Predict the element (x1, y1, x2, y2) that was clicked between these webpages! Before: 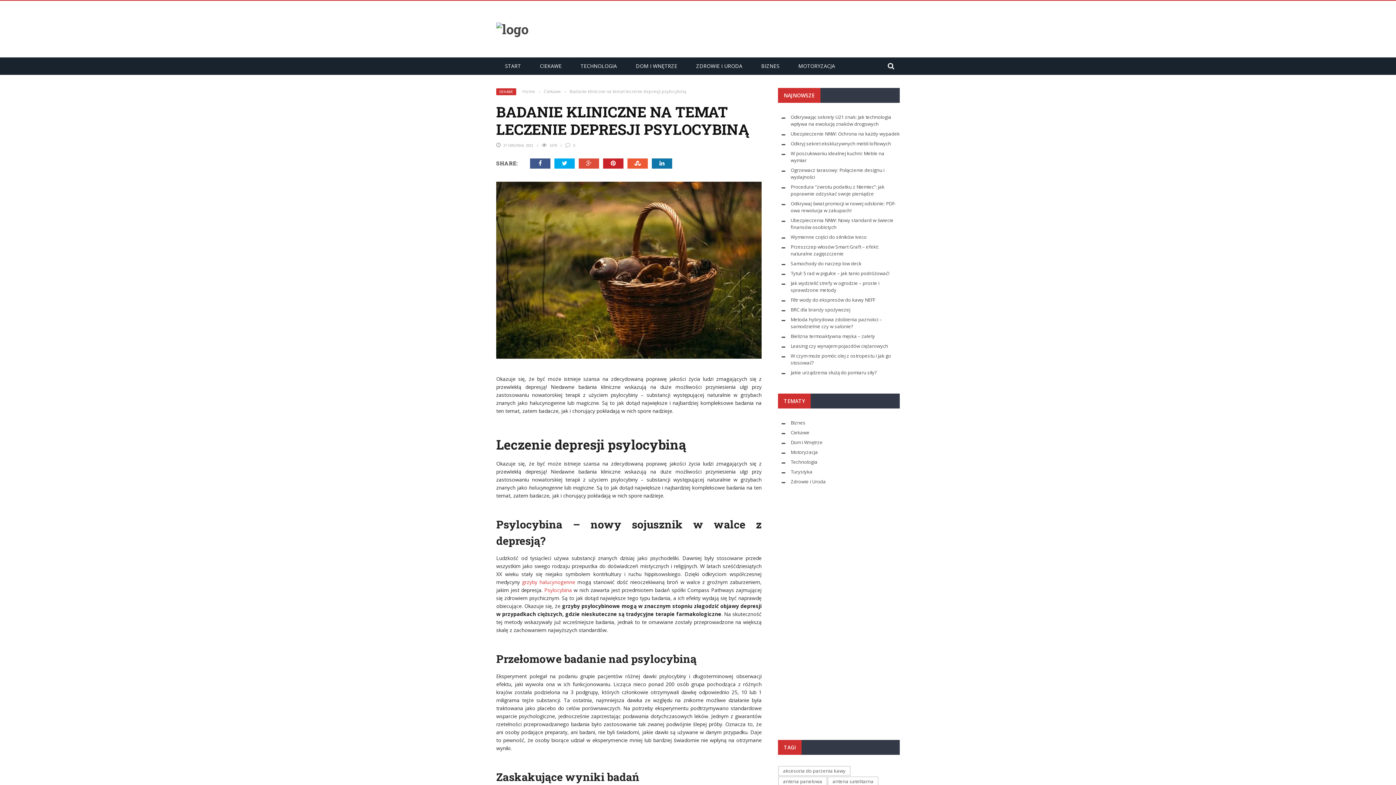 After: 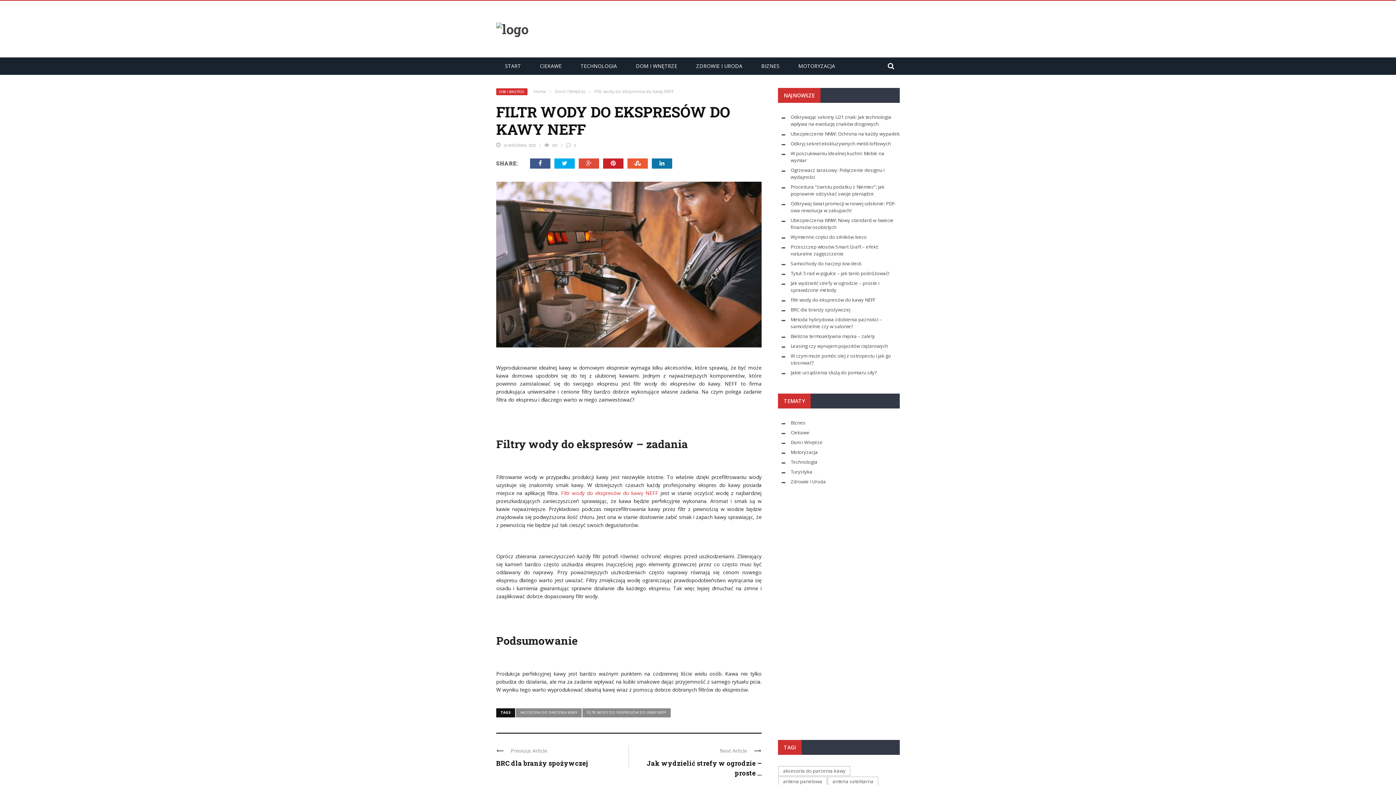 Action: label: Filtr wody do ekspresów do kawy NEFF bbox: (790, 296, 875, 303)